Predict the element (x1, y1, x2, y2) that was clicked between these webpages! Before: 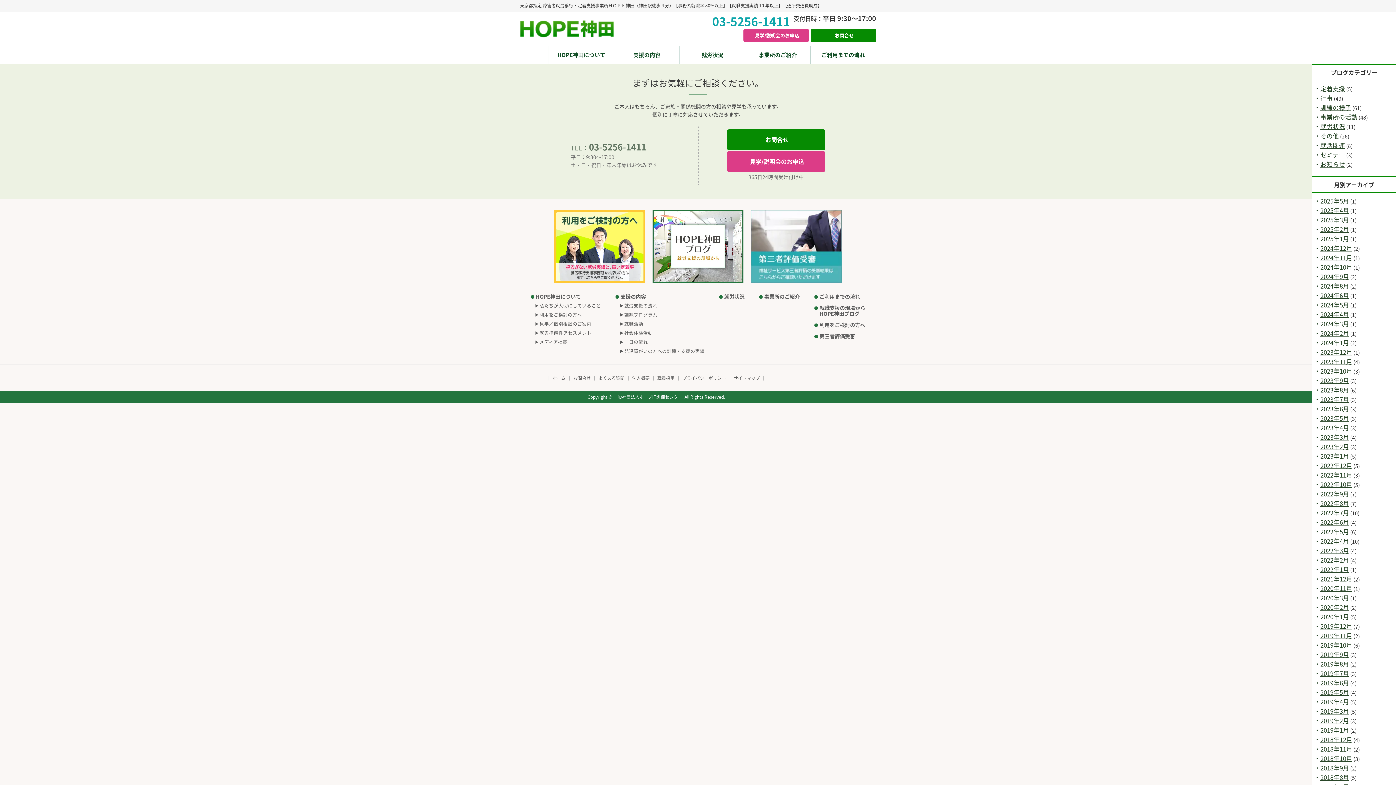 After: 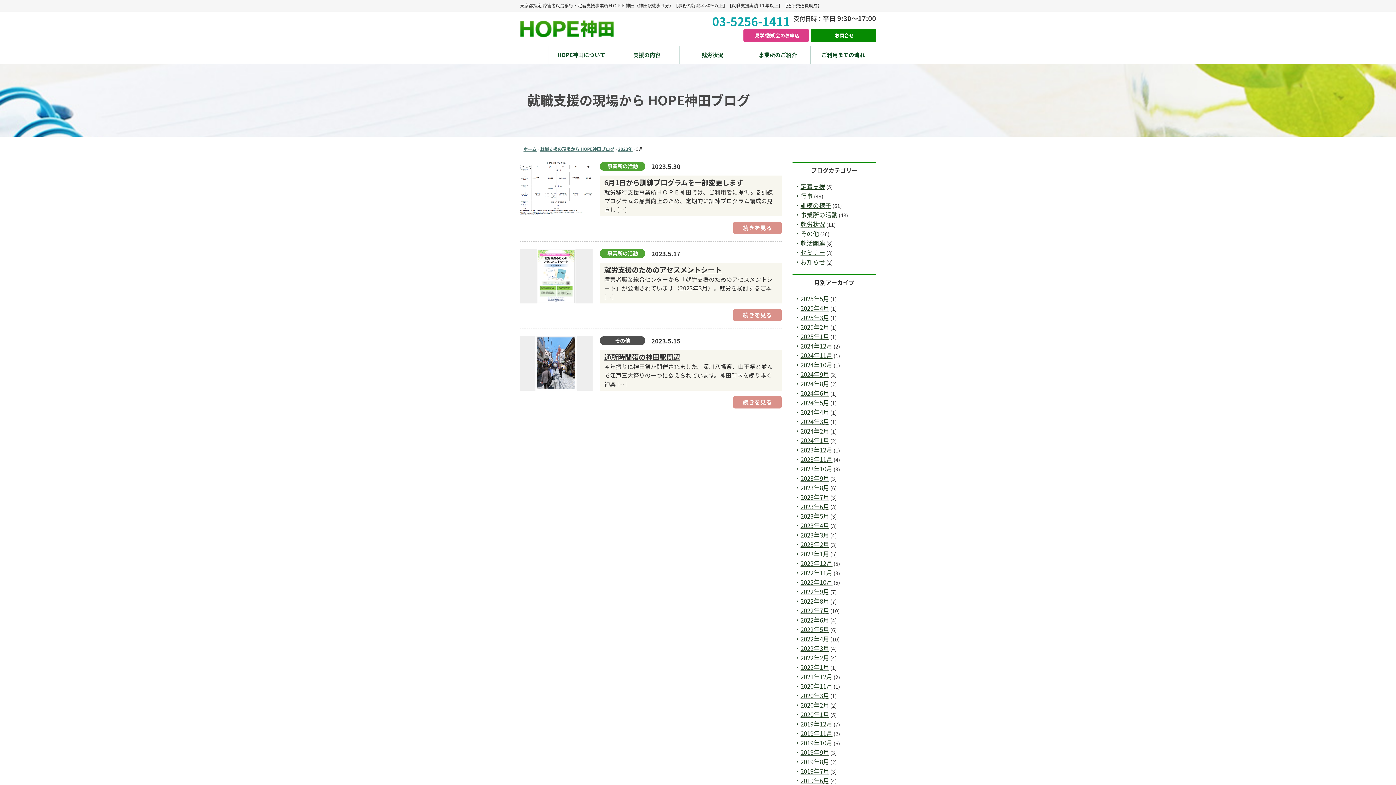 Action: label: 2023年5月 bbox: (1314, 414, 1349, 422)